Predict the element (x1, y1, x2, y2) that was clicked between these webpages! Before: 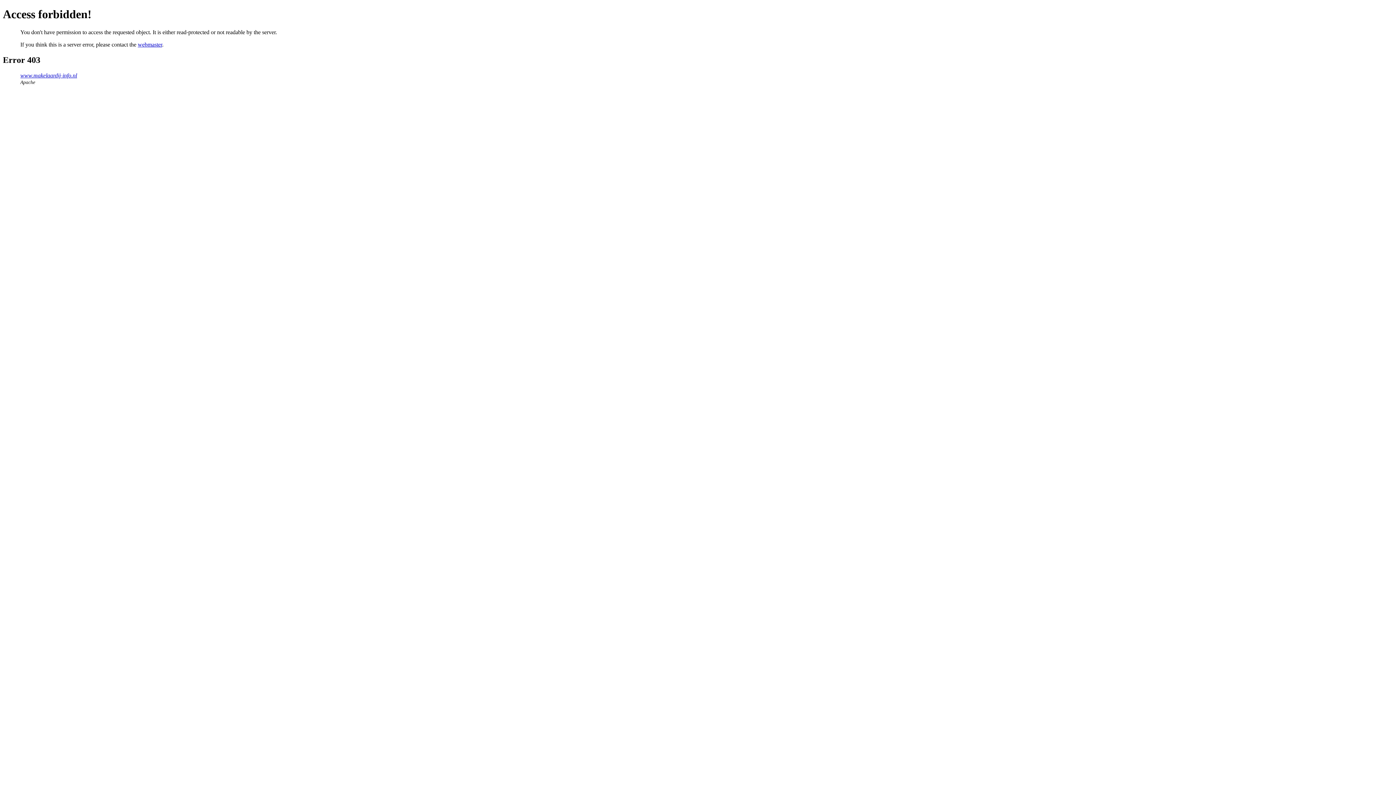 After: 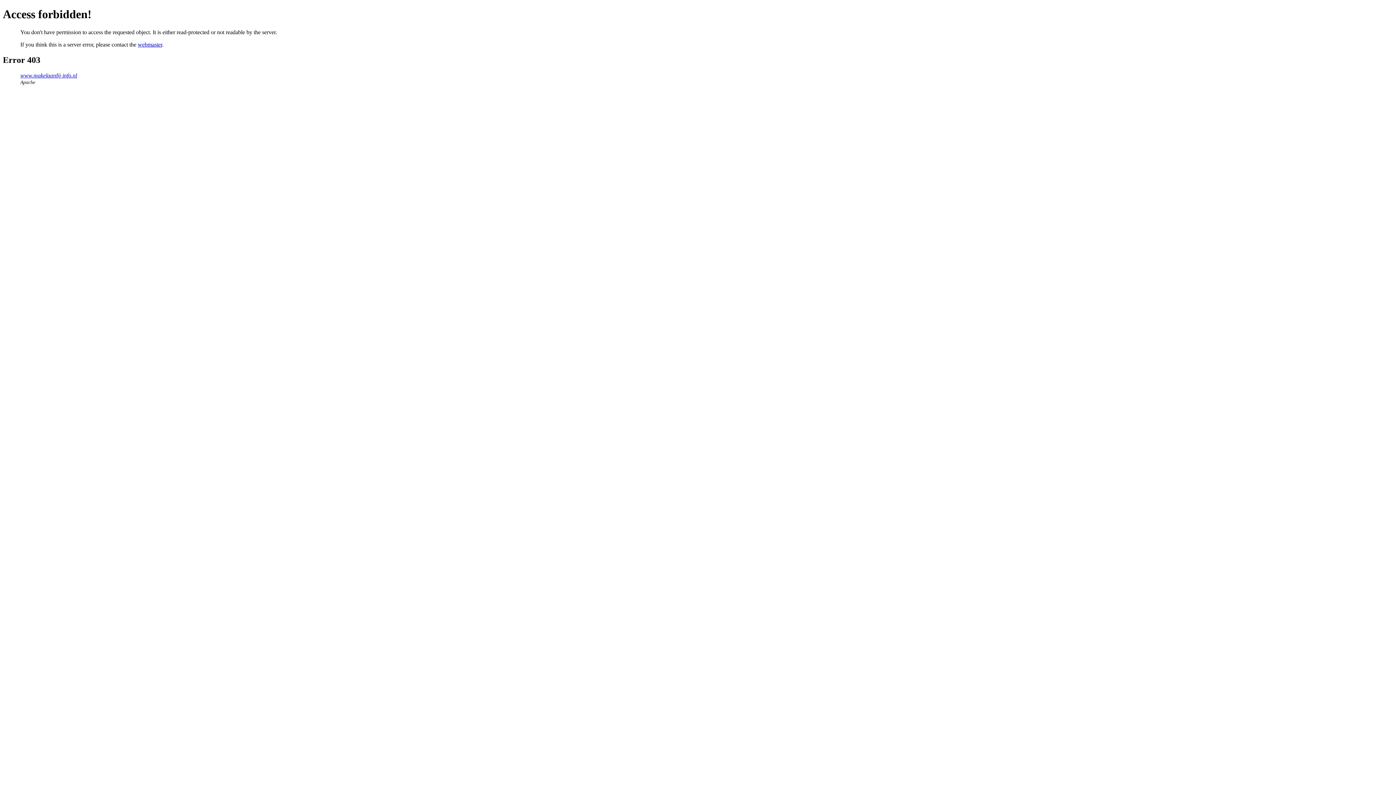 Action: bbox: (137, 41, 162, 47) label: webmaster